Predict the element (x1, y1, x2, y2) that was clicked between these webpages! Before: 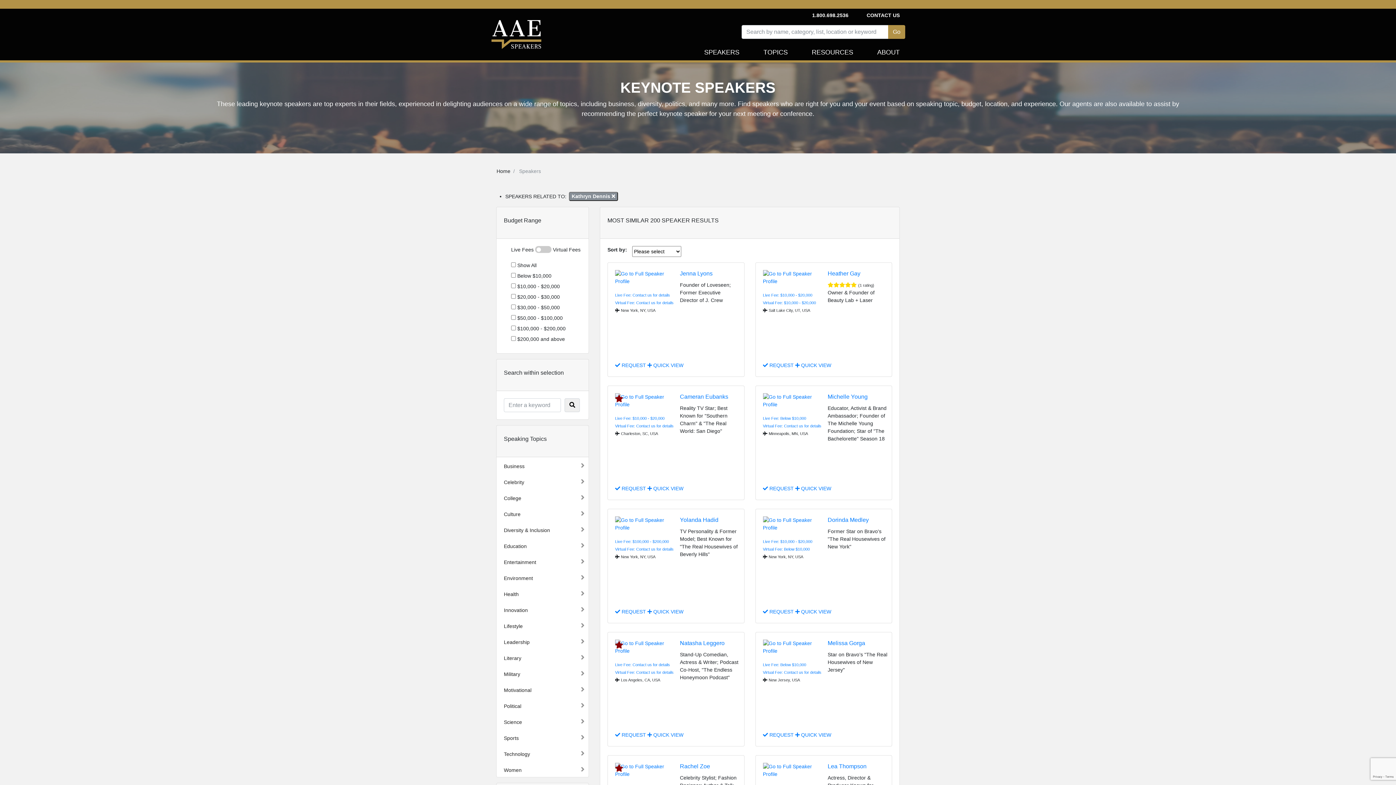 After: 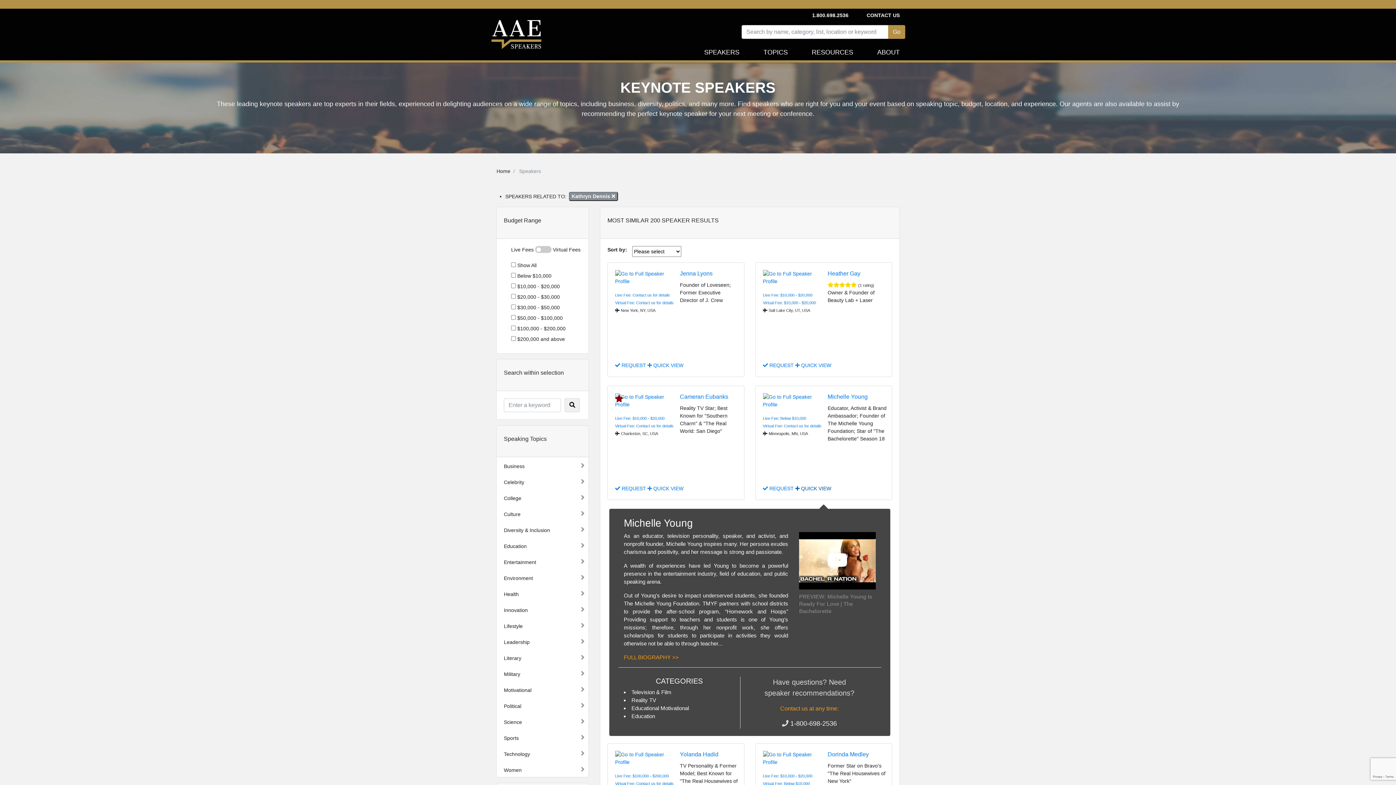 Action: bbox: (795, 485, 831, 491) label:  QUICK VIEW